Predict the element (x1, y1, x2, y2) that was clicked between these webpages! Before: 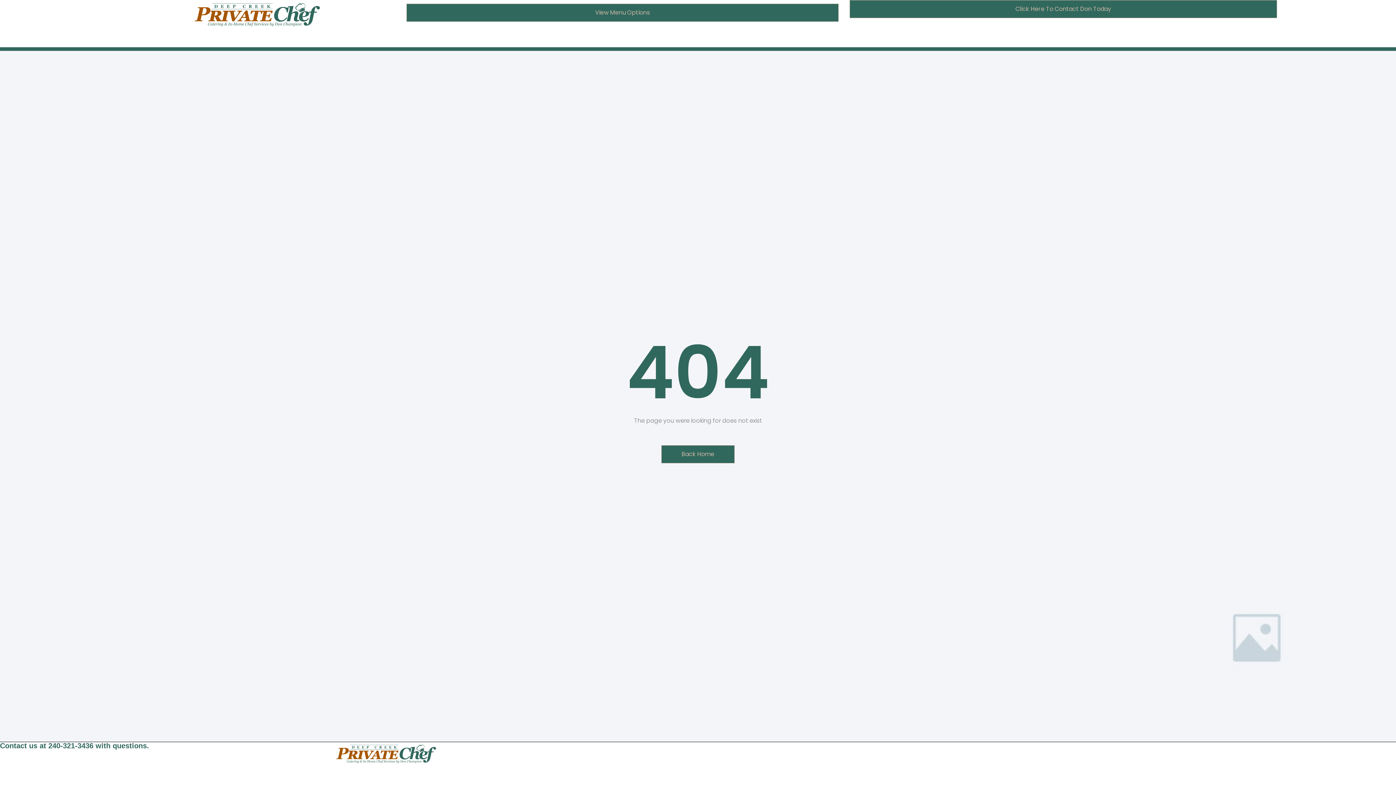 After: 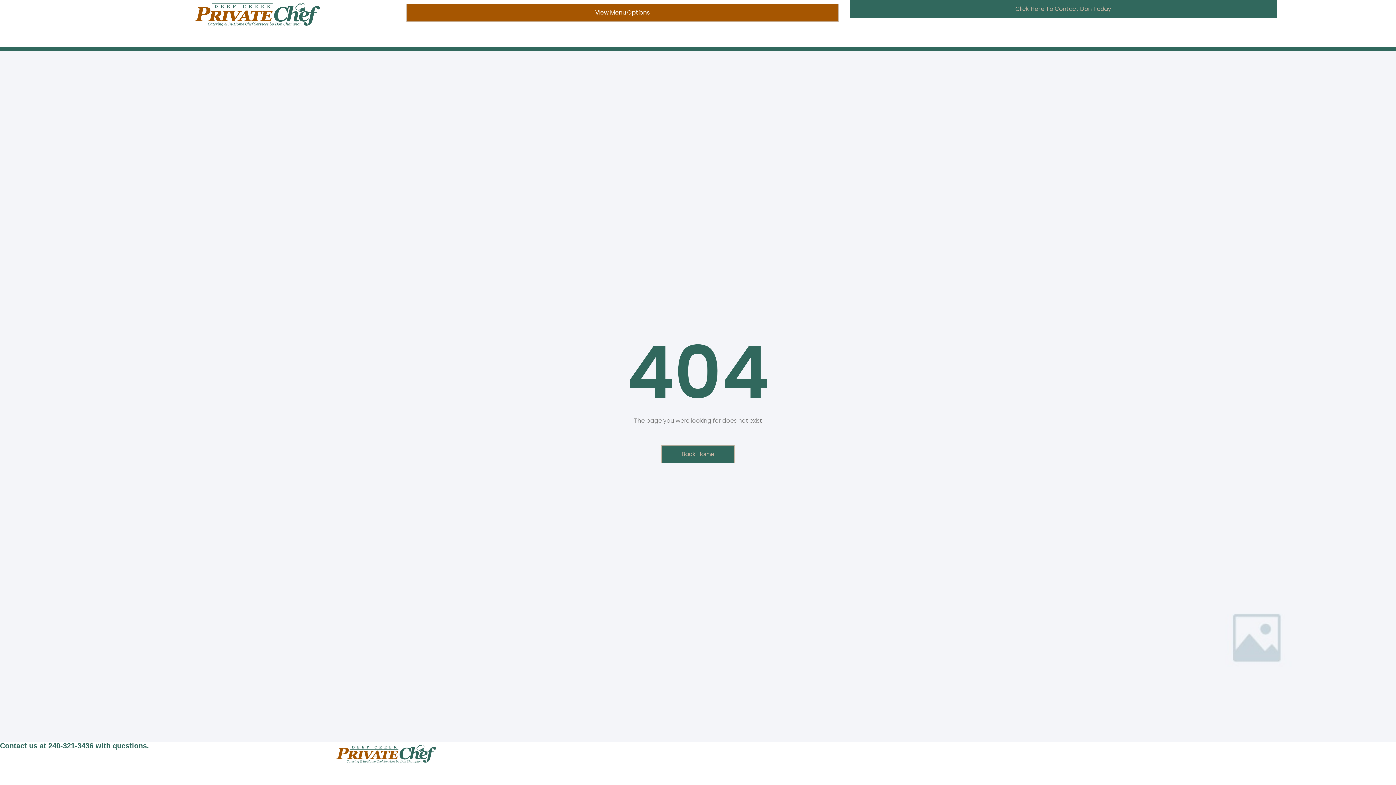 Action: label: View Menu Options bbox: (406, 3, 838, 21)